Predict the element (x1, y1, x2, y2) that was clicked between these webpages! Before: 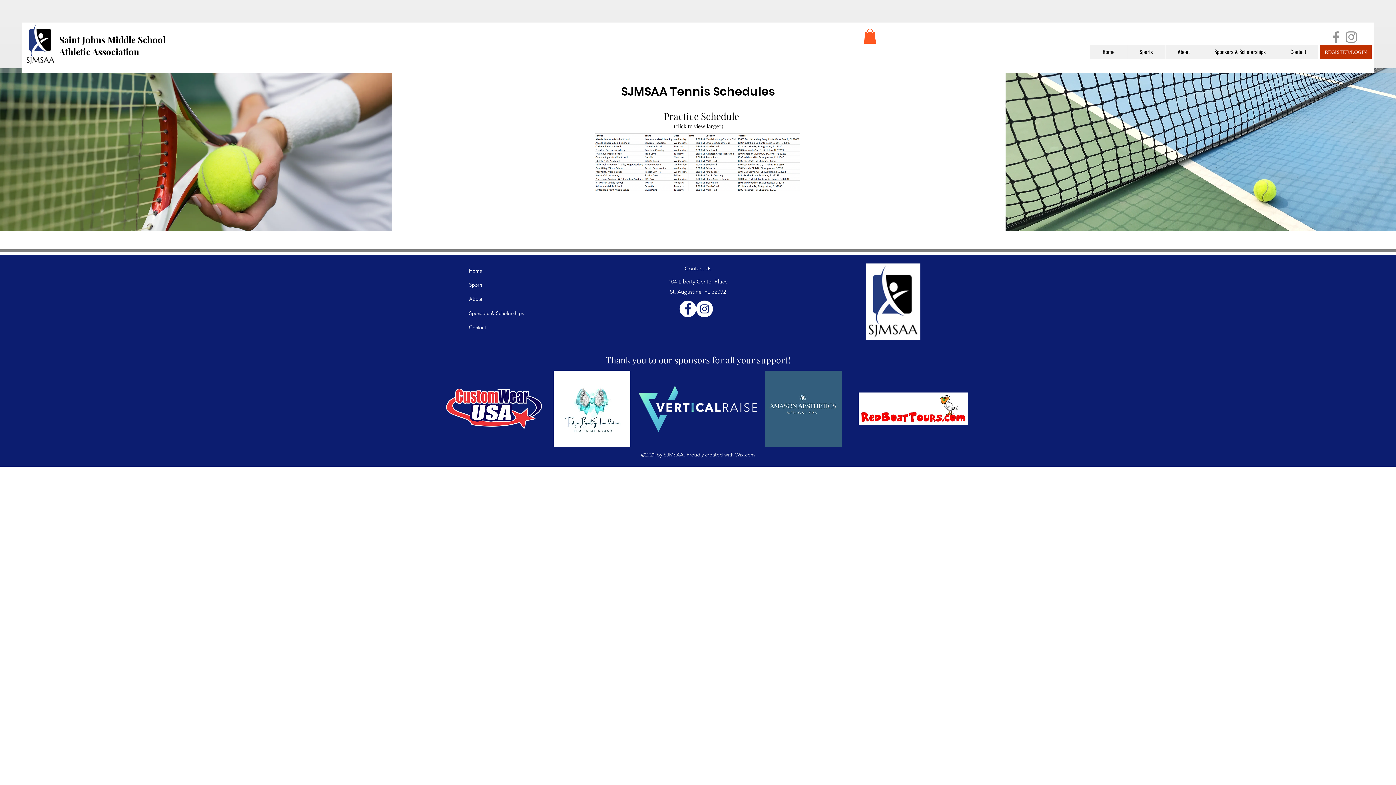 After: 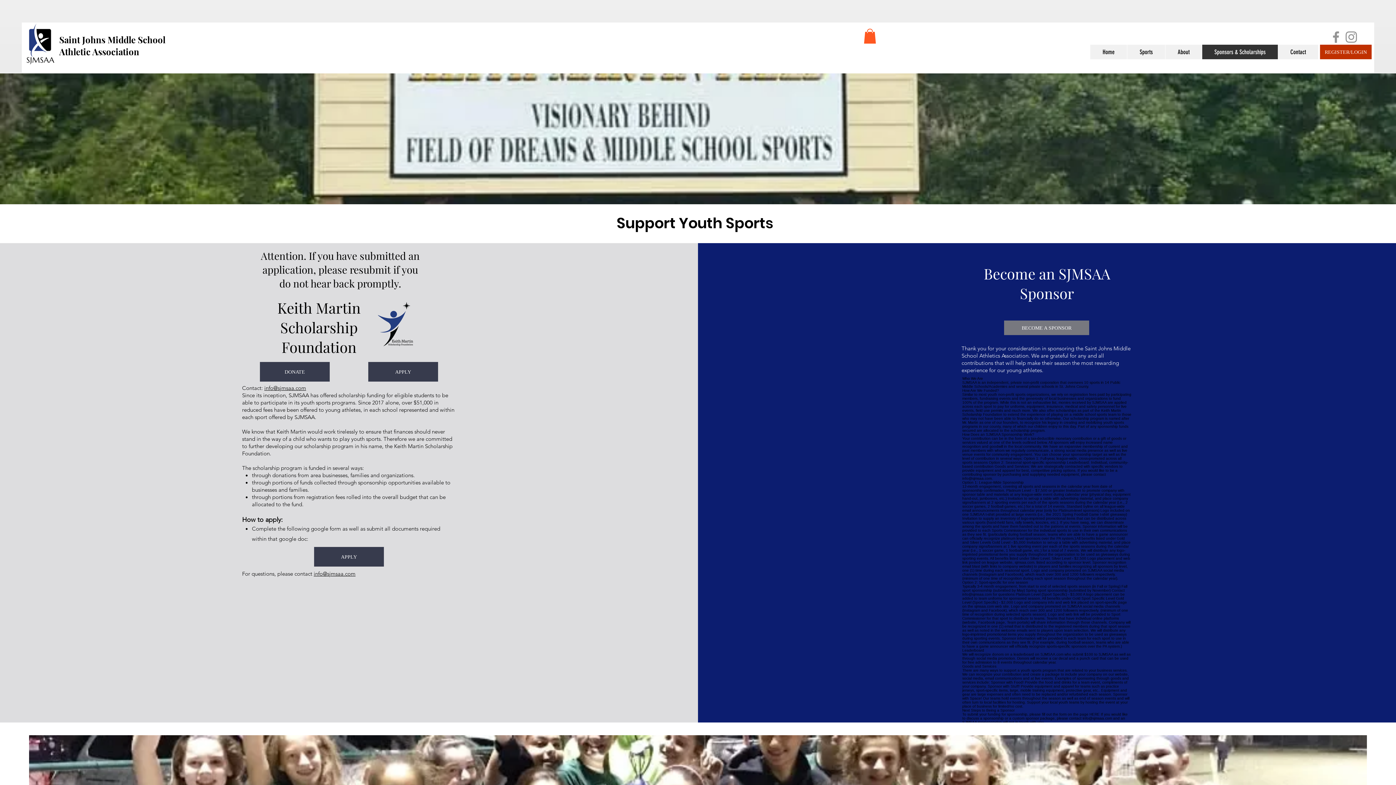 Action: label: Sponsors & Scholarships bbox: (1202, 44, 1278, 59)